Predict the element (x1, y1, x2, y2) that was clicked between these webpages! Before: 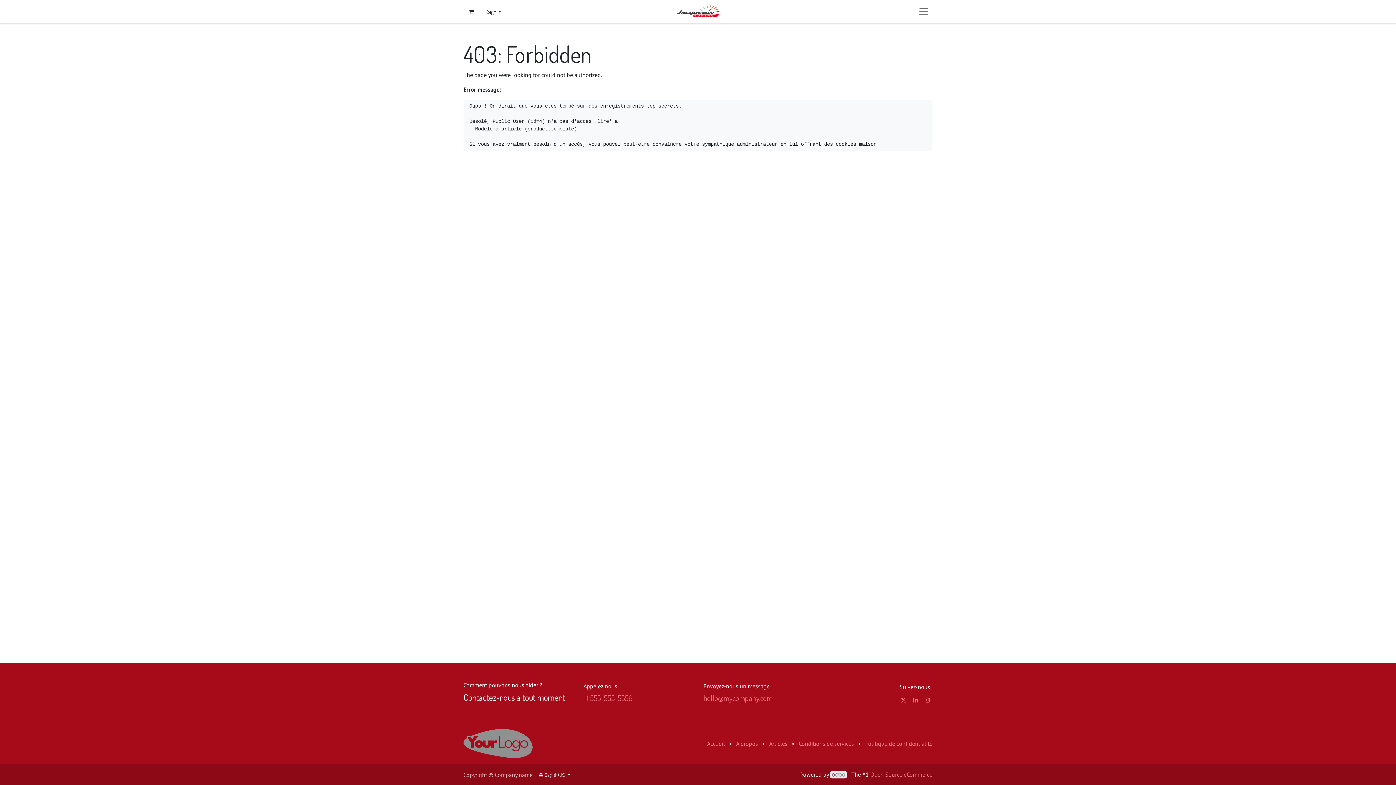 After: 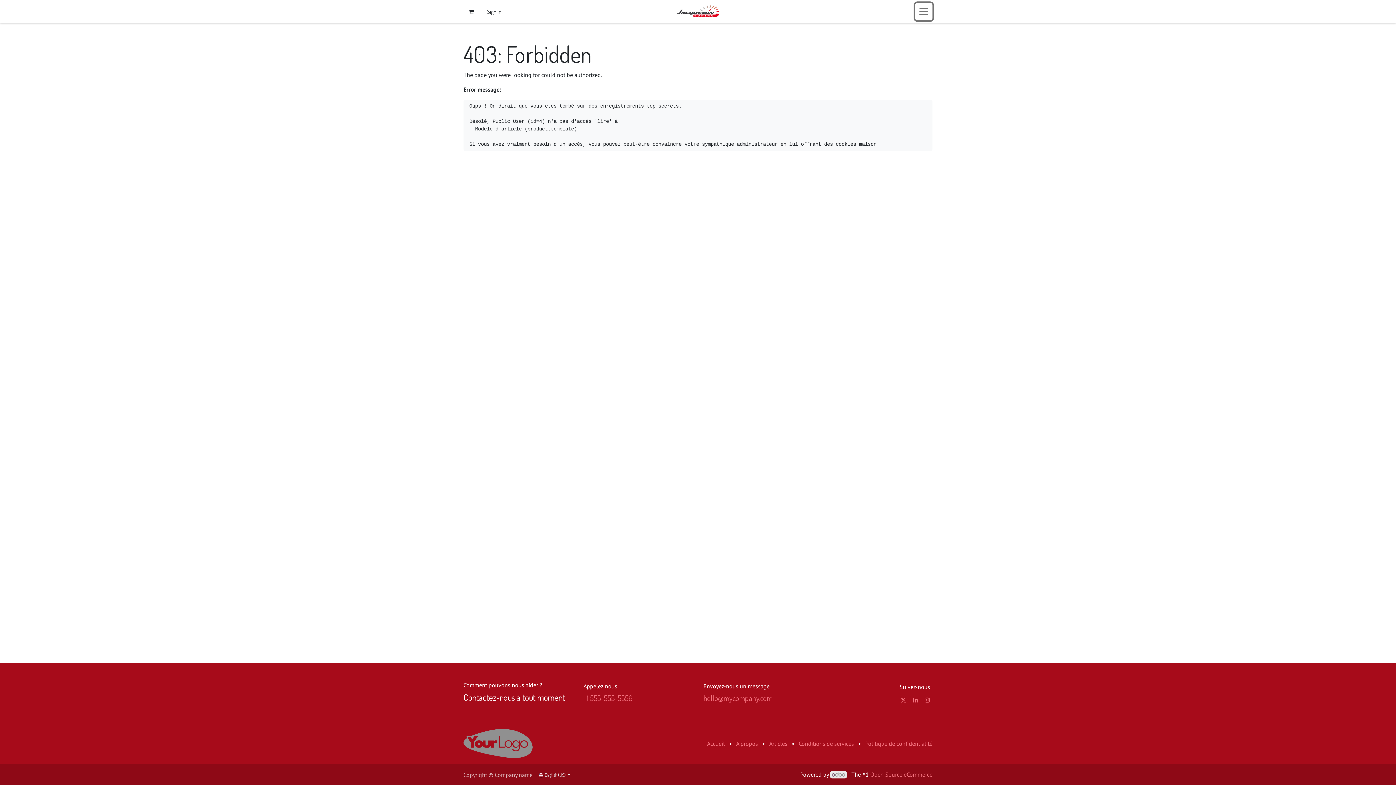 Action: bbox: (915, 2, 932, 20)